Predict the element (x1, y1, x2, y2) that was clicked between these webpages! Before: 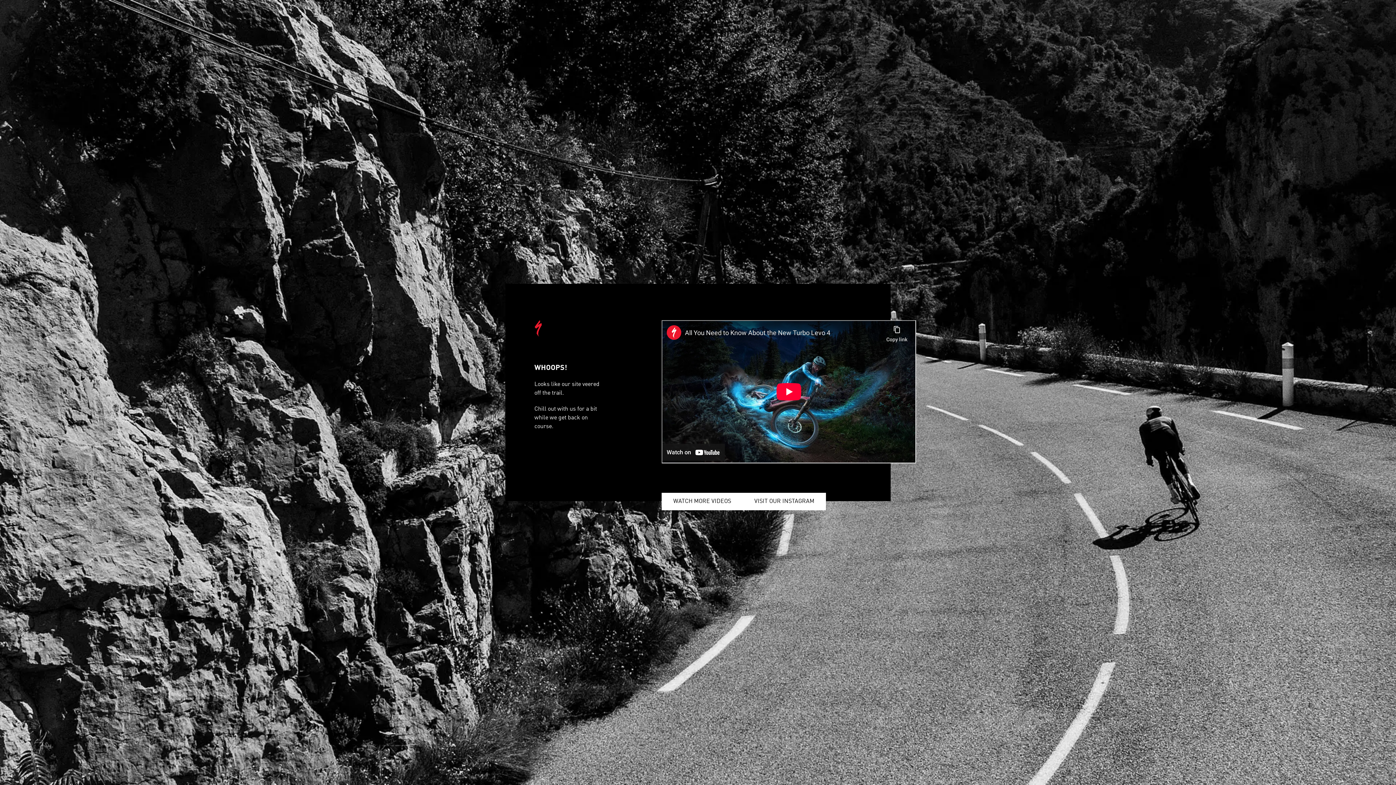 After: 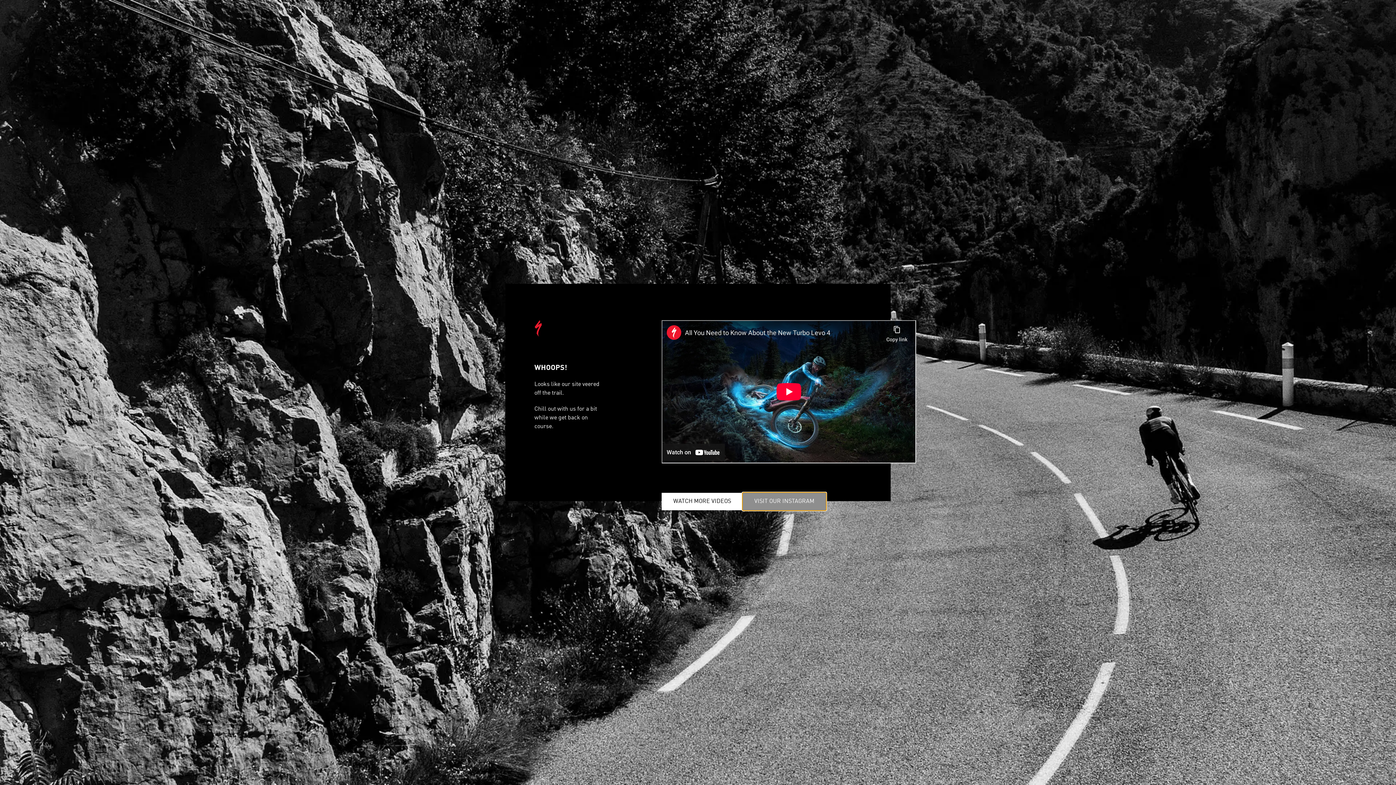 Action: bbox: (742, 493, 826, 510) label: VISIT OUR INSTAGRAM